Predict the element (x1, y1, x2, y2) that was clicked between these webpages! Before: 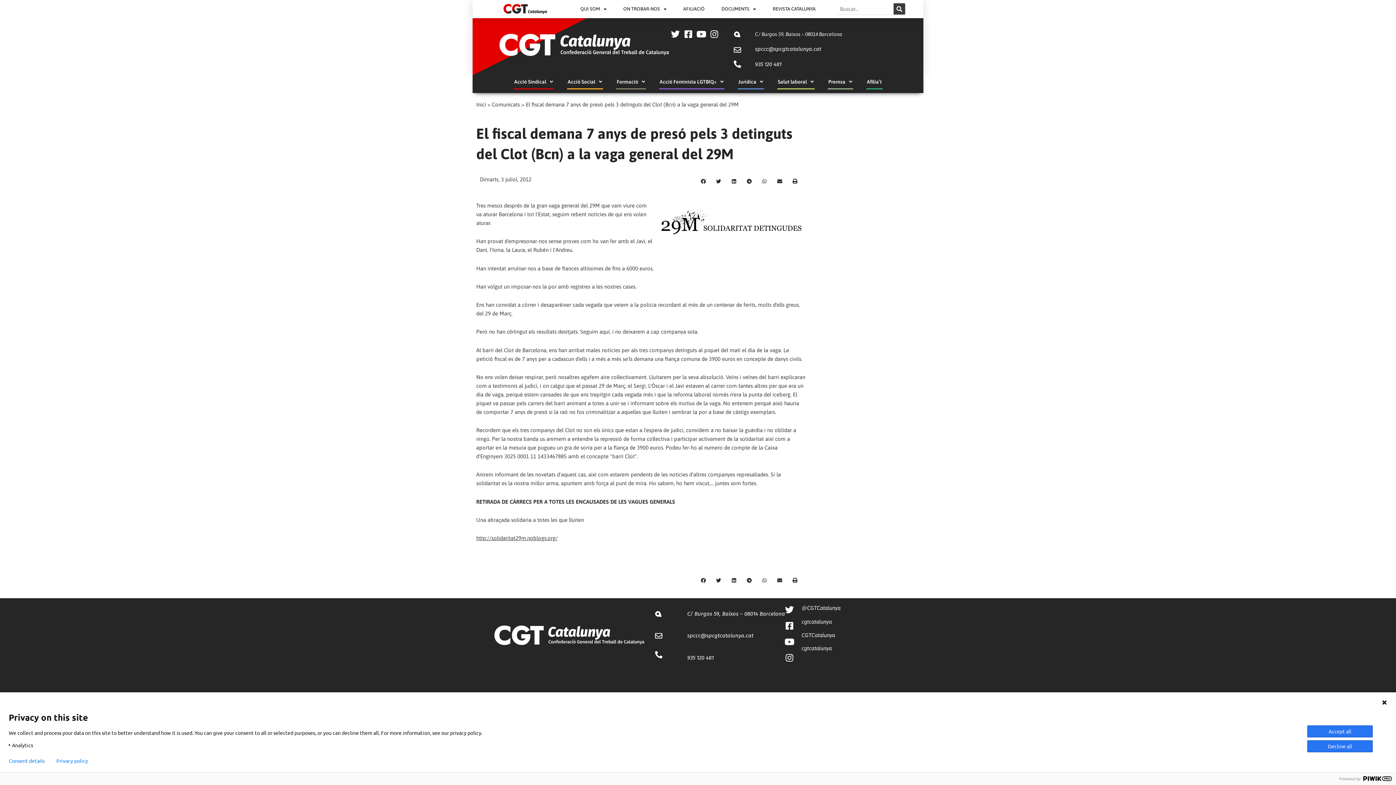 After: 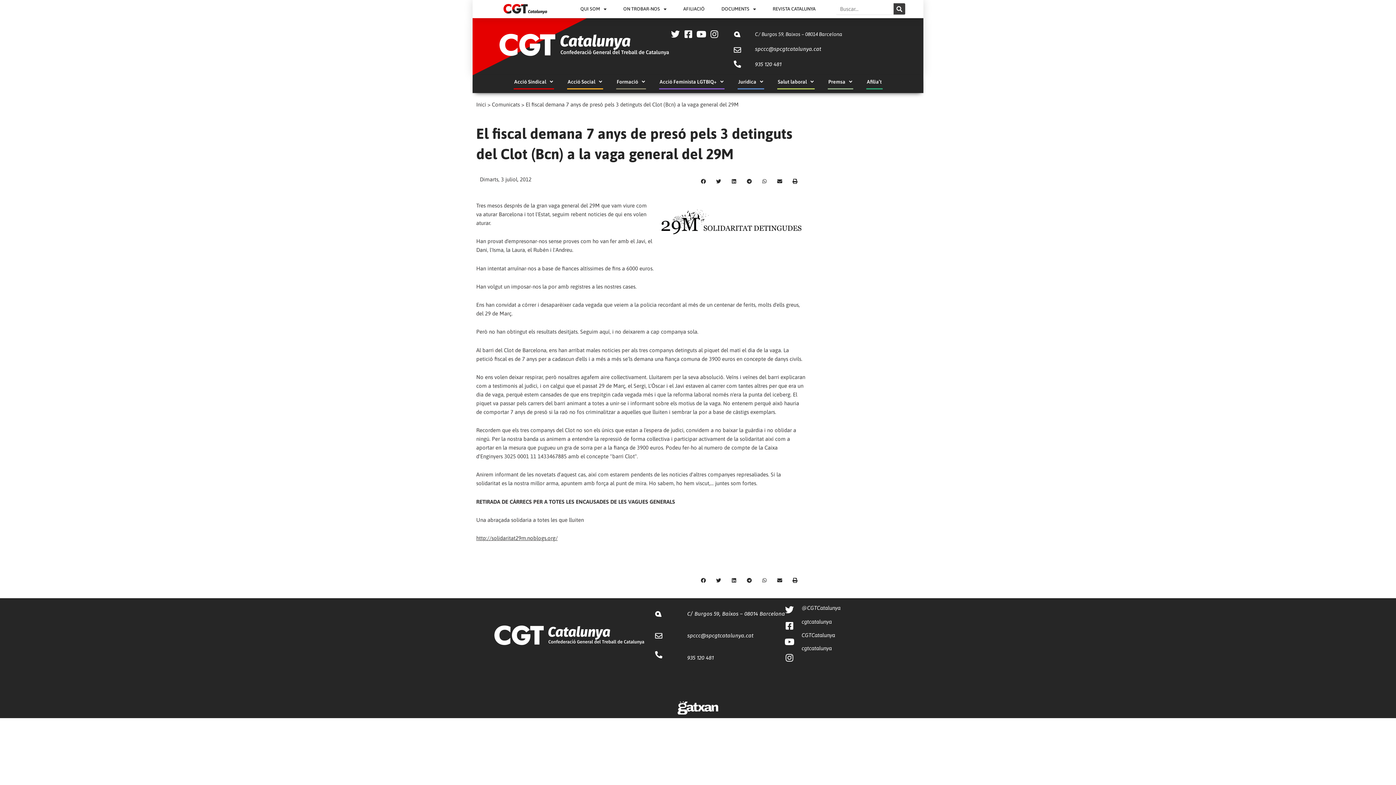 Action: bbox: (1307, 740, 1373, 752) label: Decline all